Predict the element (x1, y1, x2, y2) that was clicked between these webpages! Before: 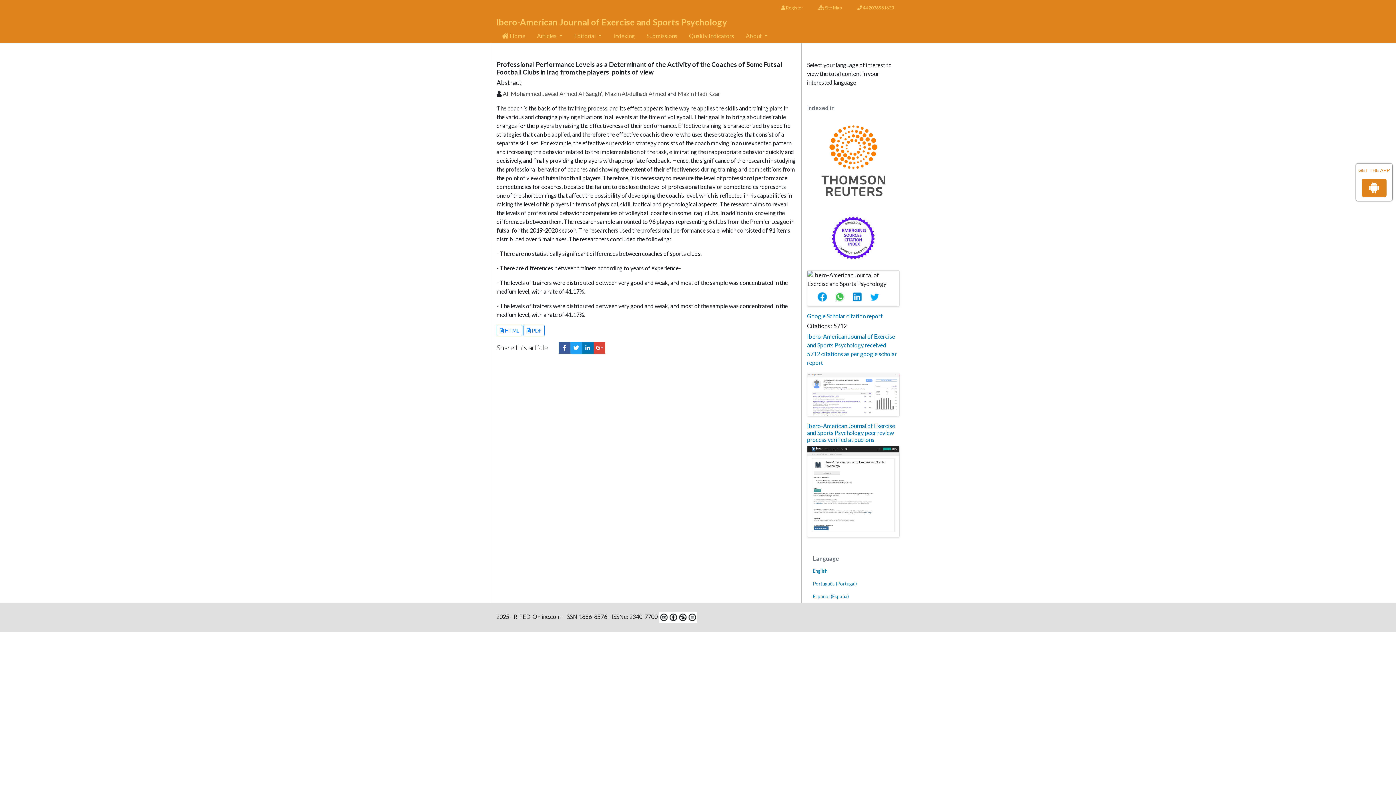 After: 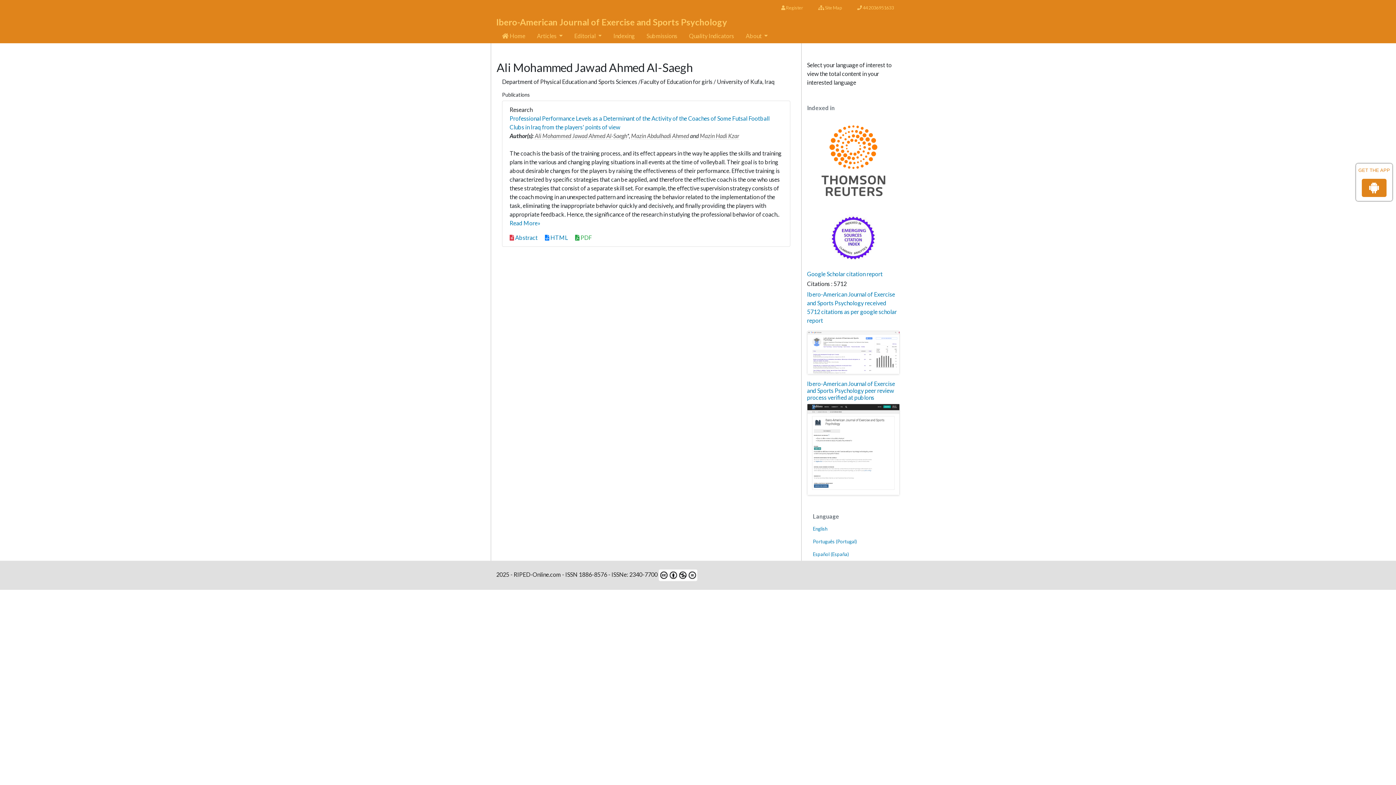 Action: label: Ali Mohammed Jawad Ahmed Al-Saegh bbox: (502, 90, 600, 97)